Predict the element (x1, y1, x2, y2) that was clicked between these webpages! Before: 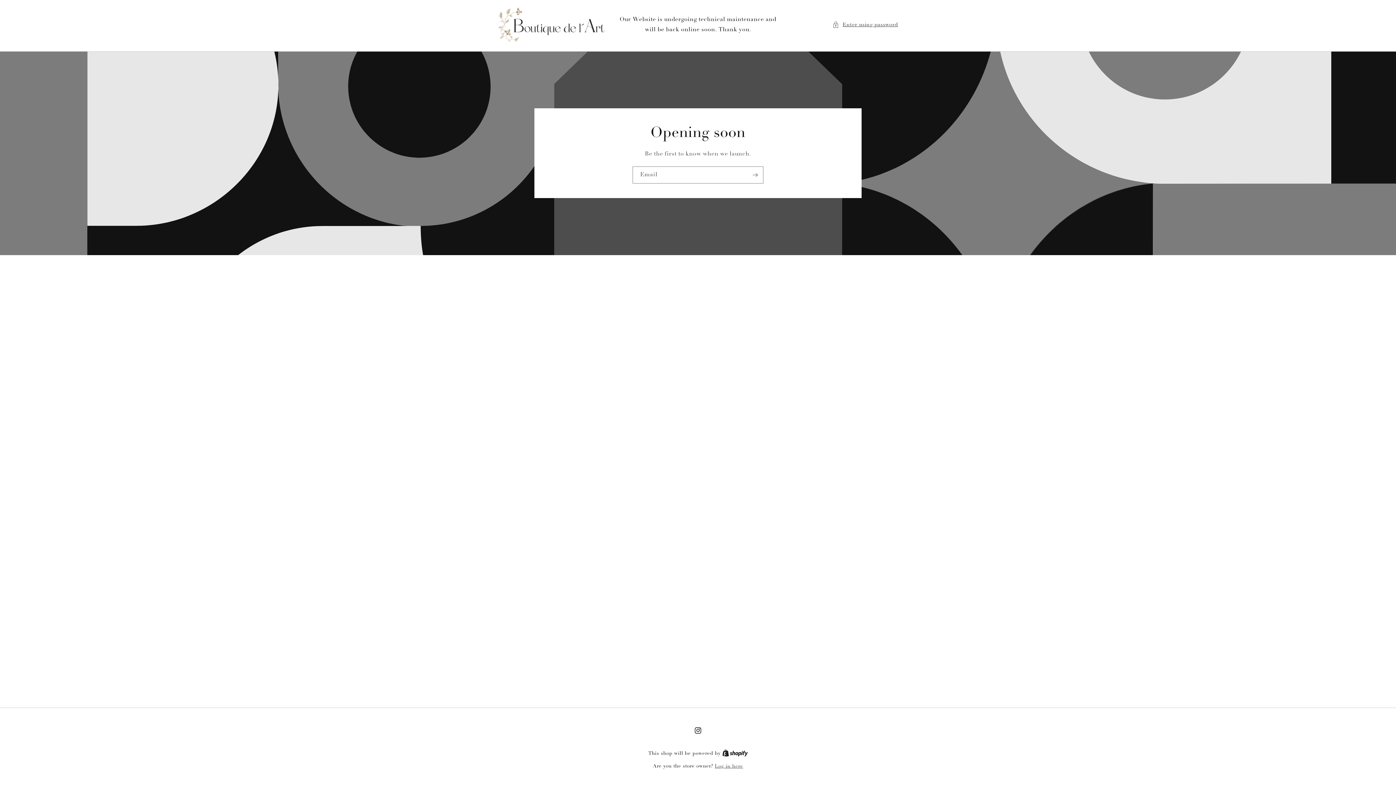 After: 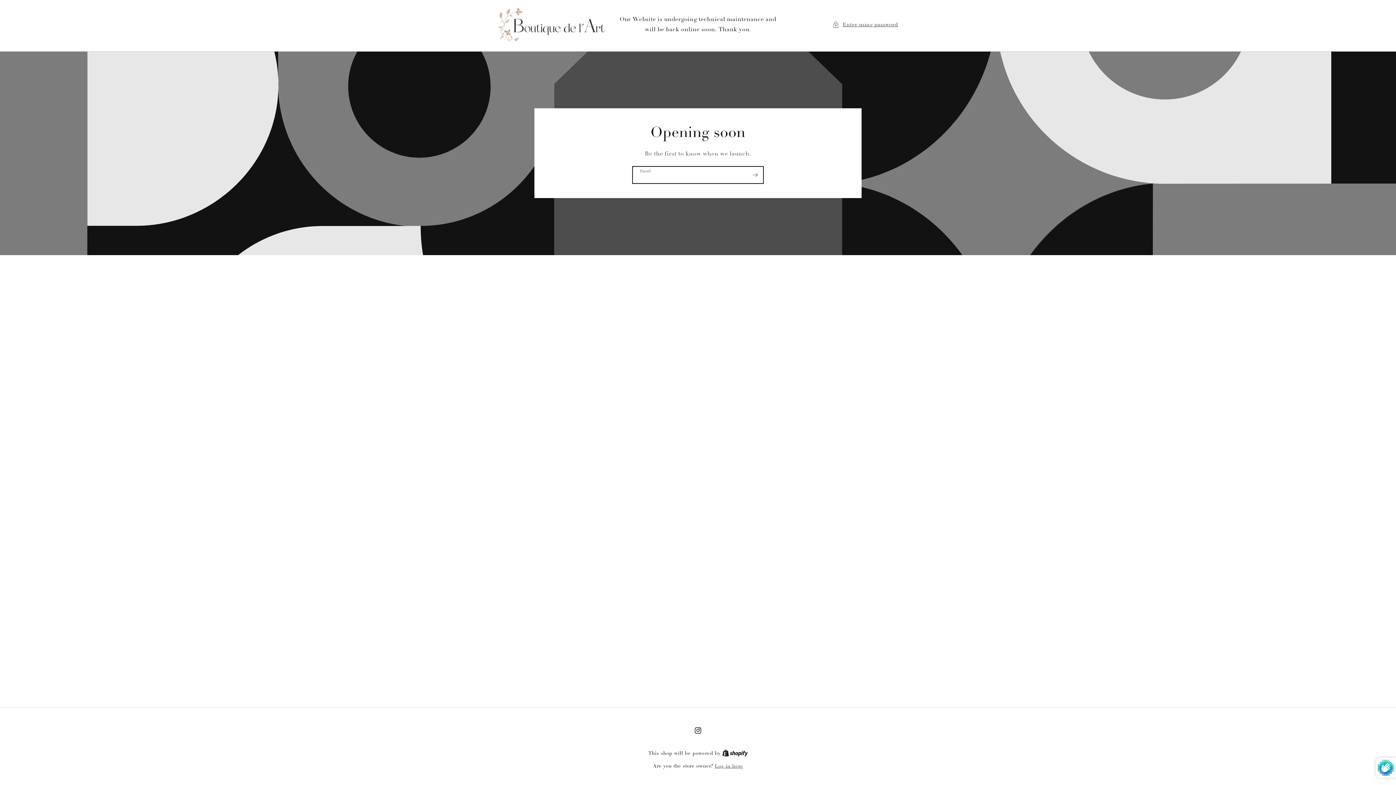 Action: bbox: (747, 166, 763, 183) label: Subscribe